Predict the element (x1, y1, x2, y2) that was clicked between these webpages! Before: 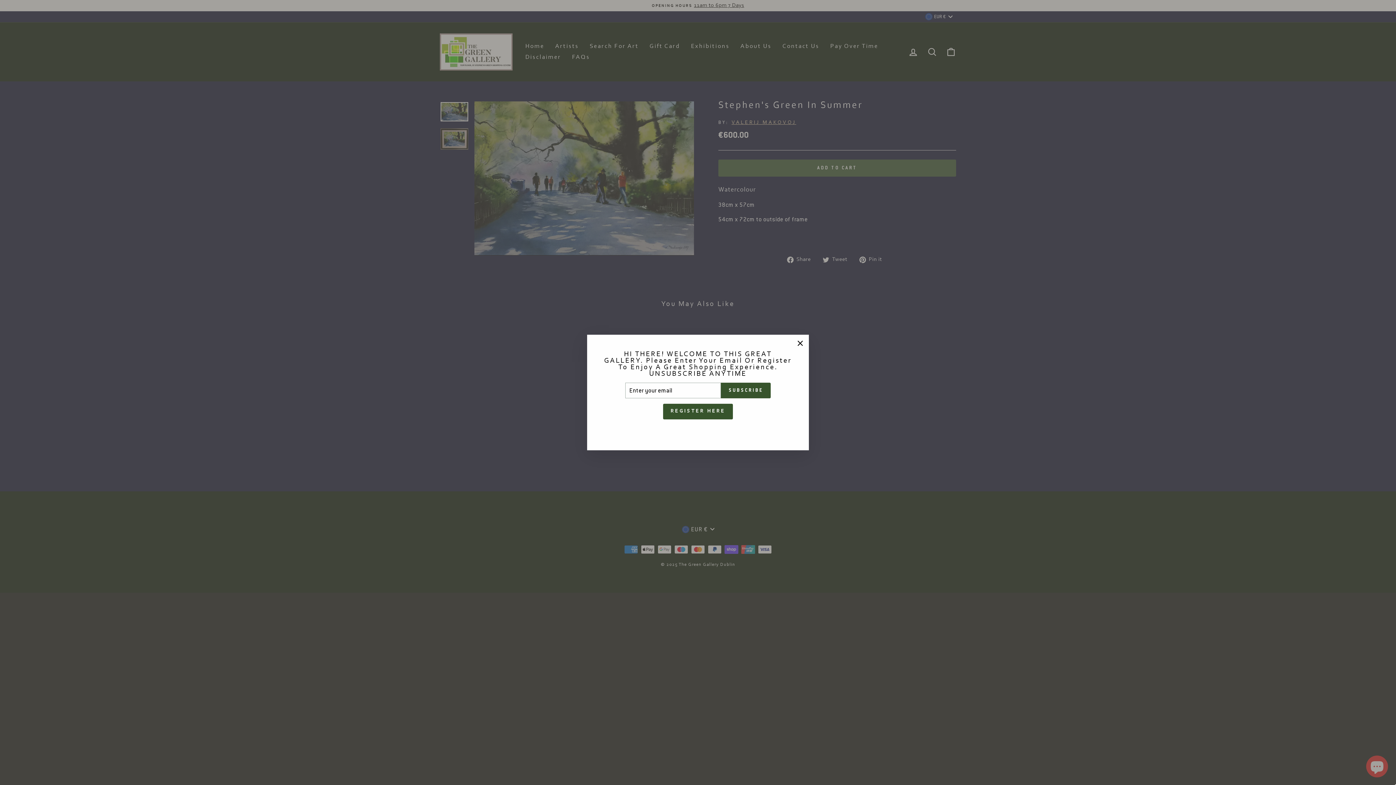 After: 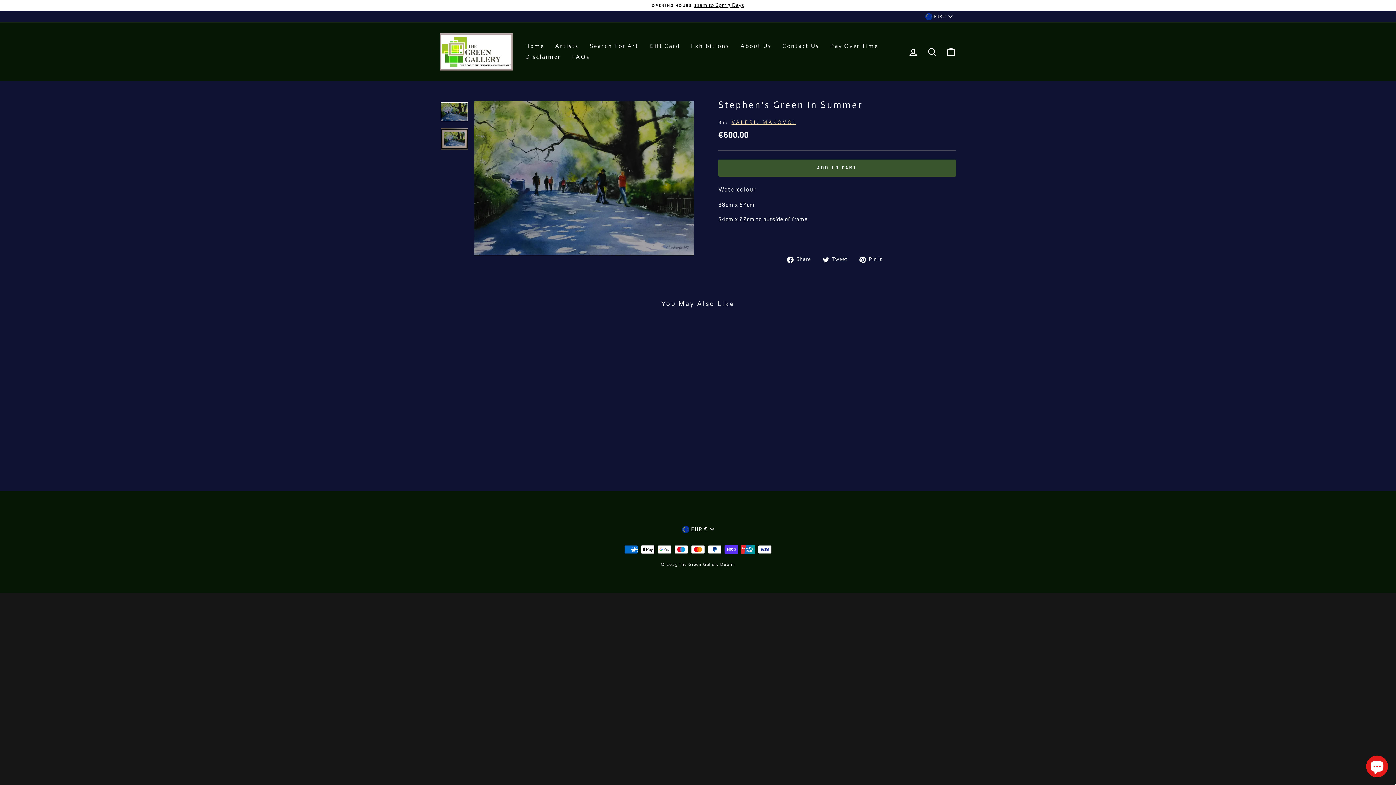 Action: bbox: (791, 334, 809, 352) label: "Close (esc)"